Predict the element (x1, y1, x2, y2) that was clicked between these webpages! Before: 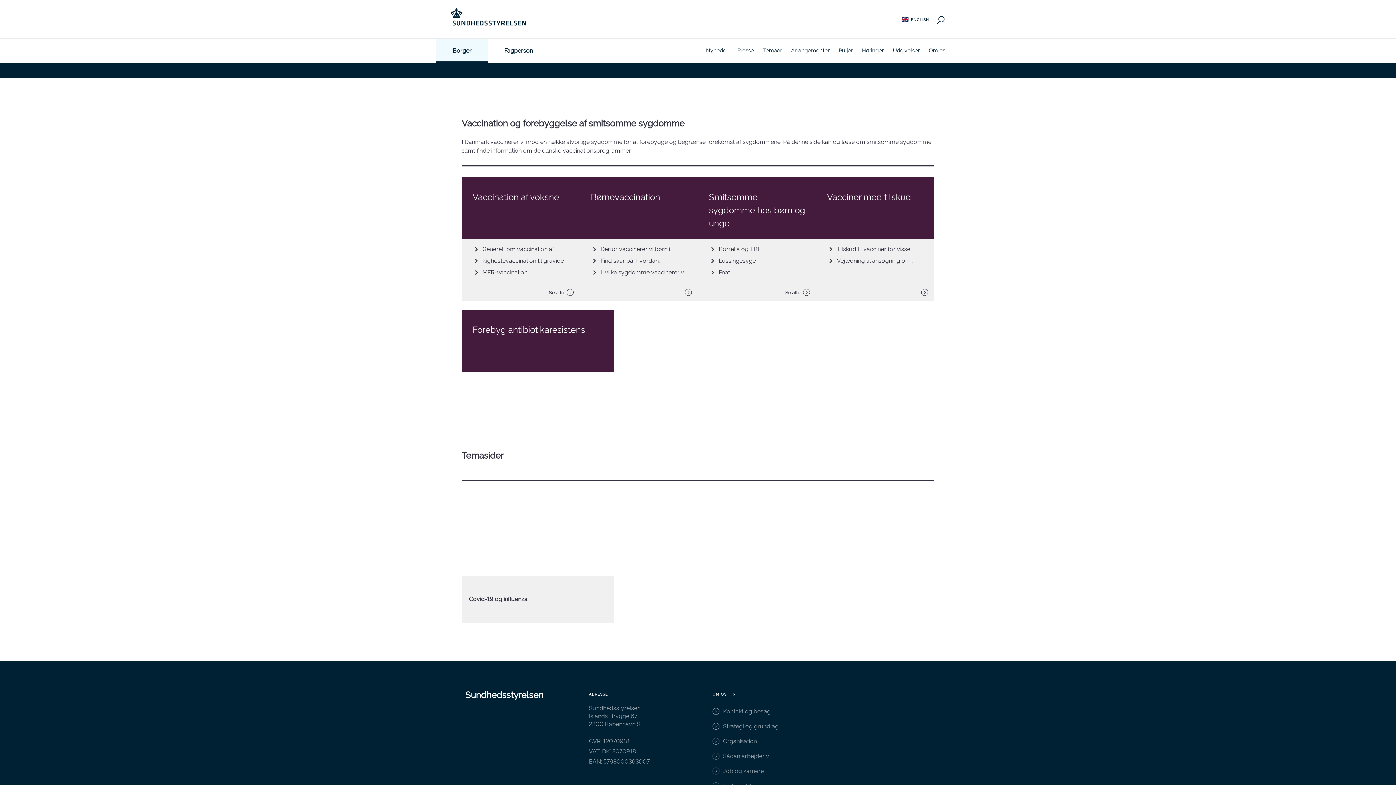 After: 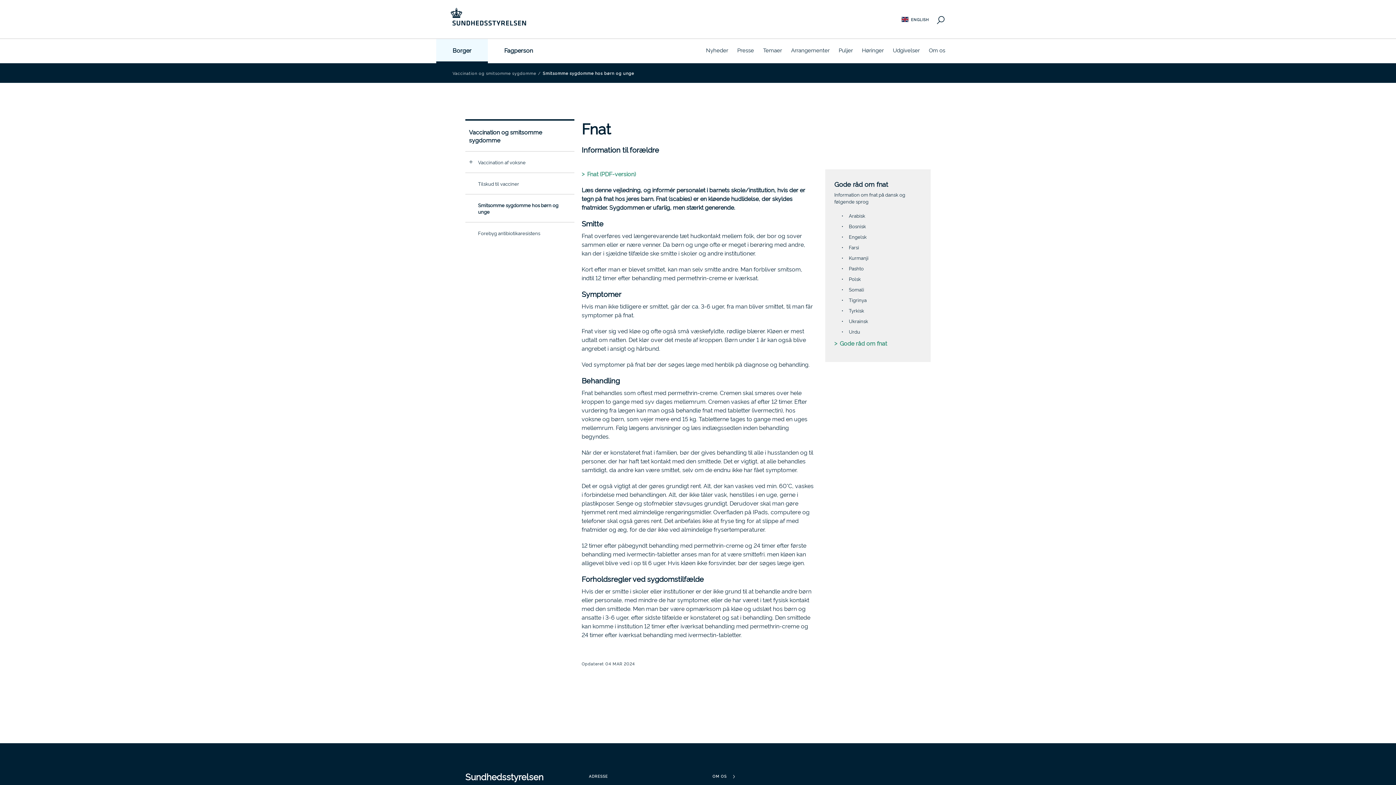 Action: label: Fnat bbox: (709, 268, 805, 276)